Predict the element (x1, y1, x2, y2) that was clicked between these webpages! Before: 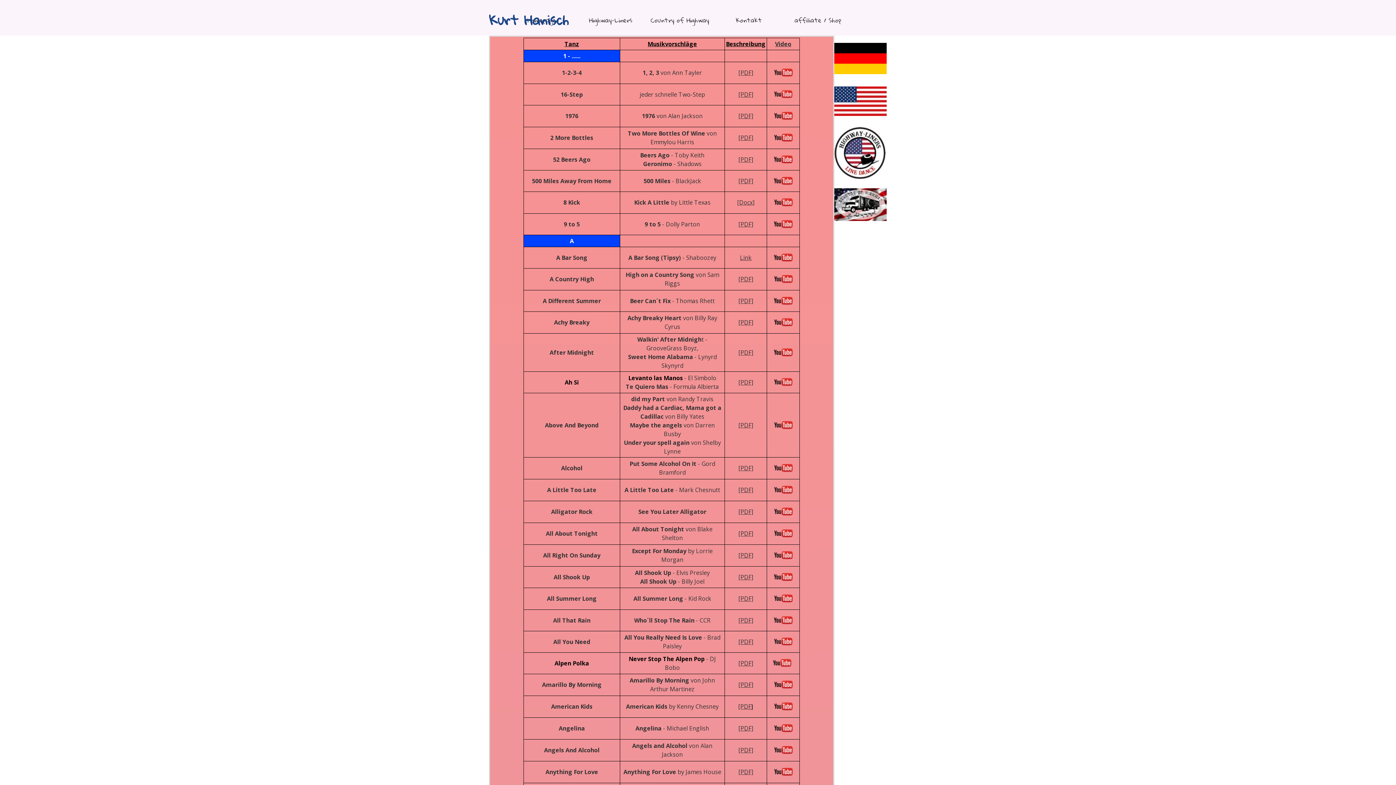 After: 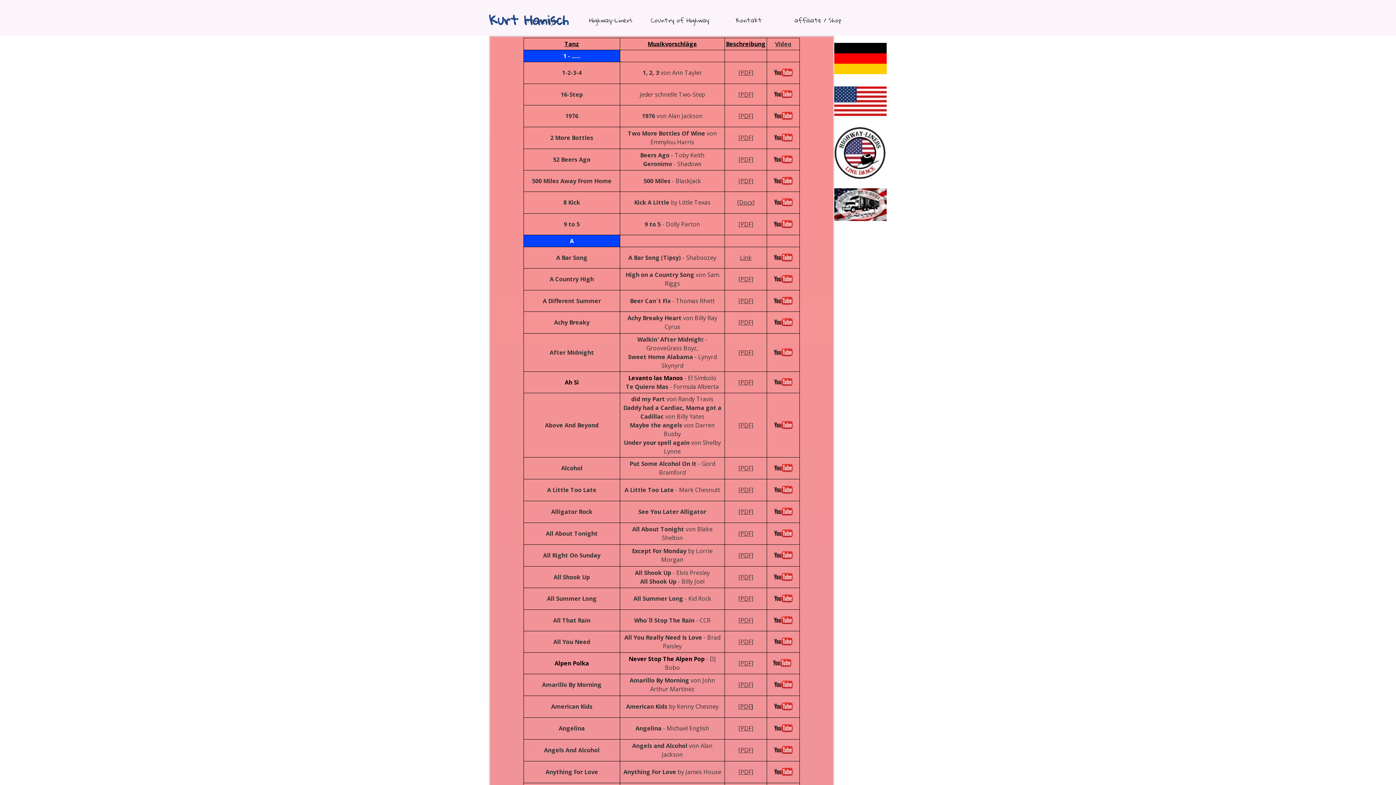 Action: bbox: (769, 633, 797, 650)